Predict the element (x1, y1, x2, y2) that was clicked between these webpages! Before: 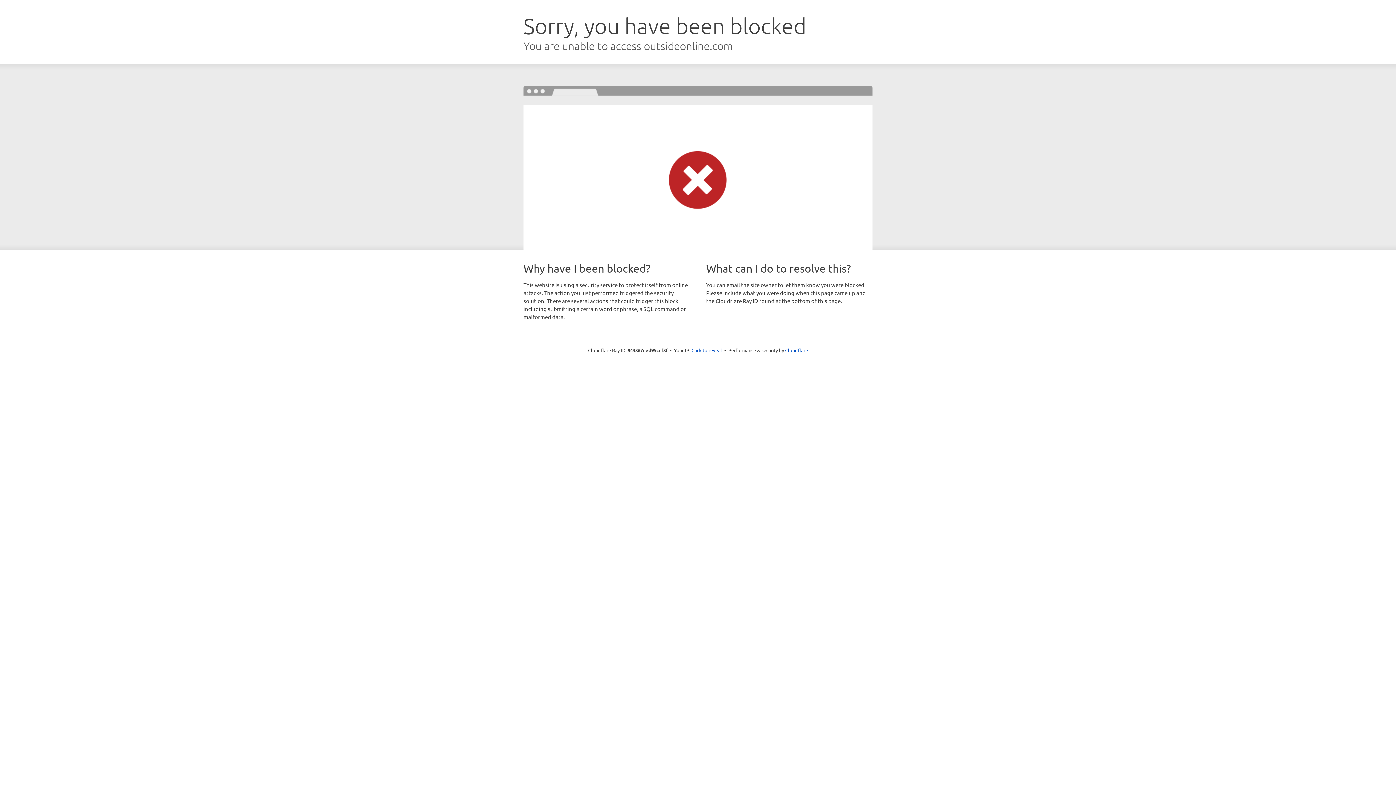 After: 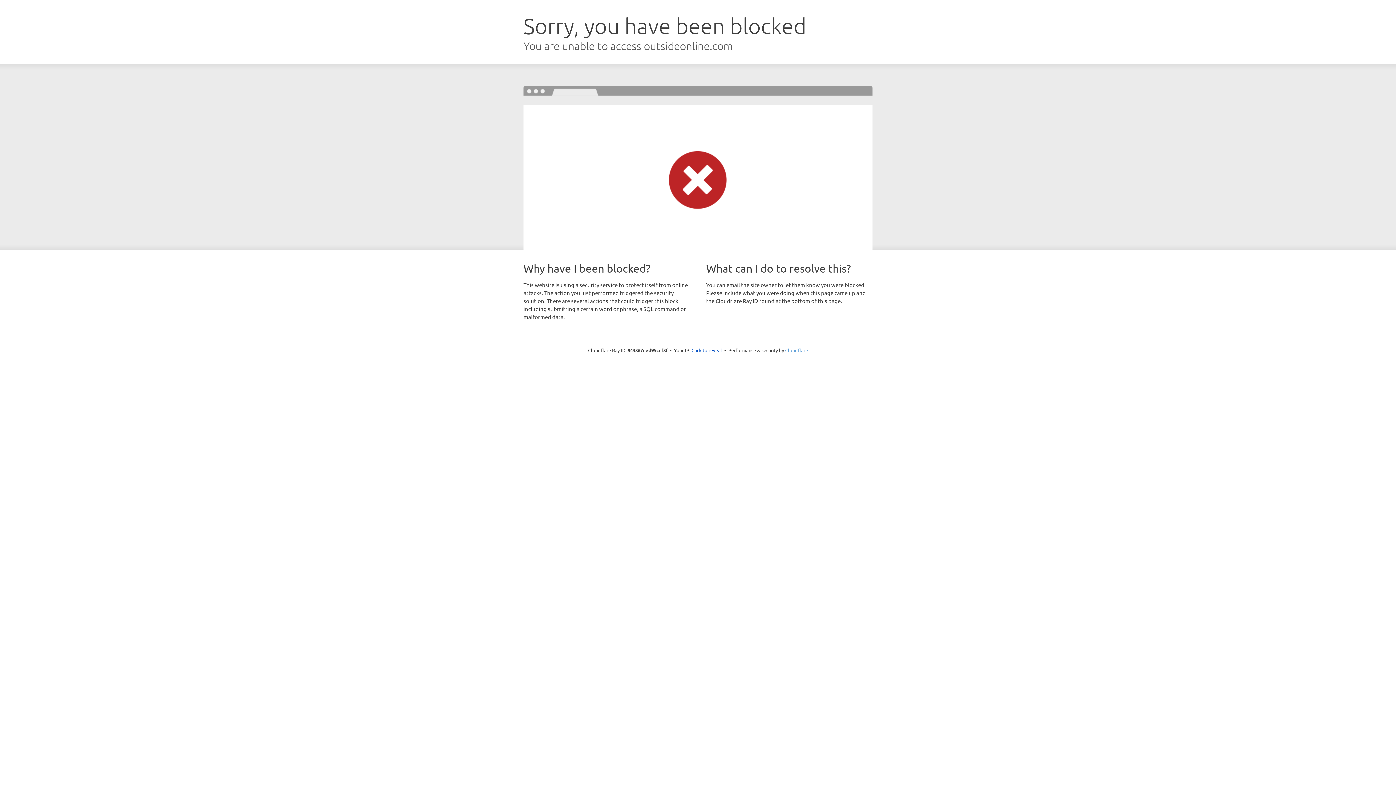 Action: bbox: (785, 347, 808, 353) label: Cloudflare